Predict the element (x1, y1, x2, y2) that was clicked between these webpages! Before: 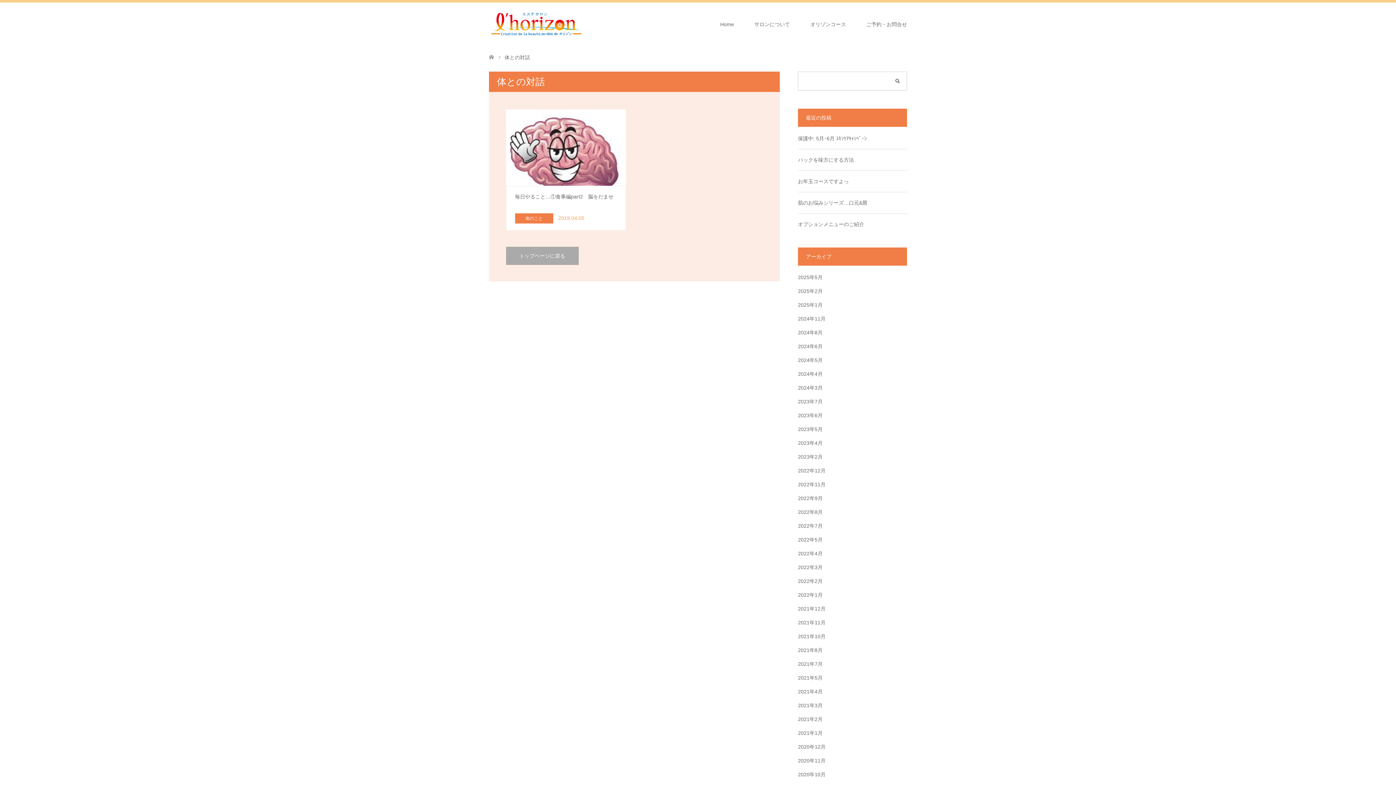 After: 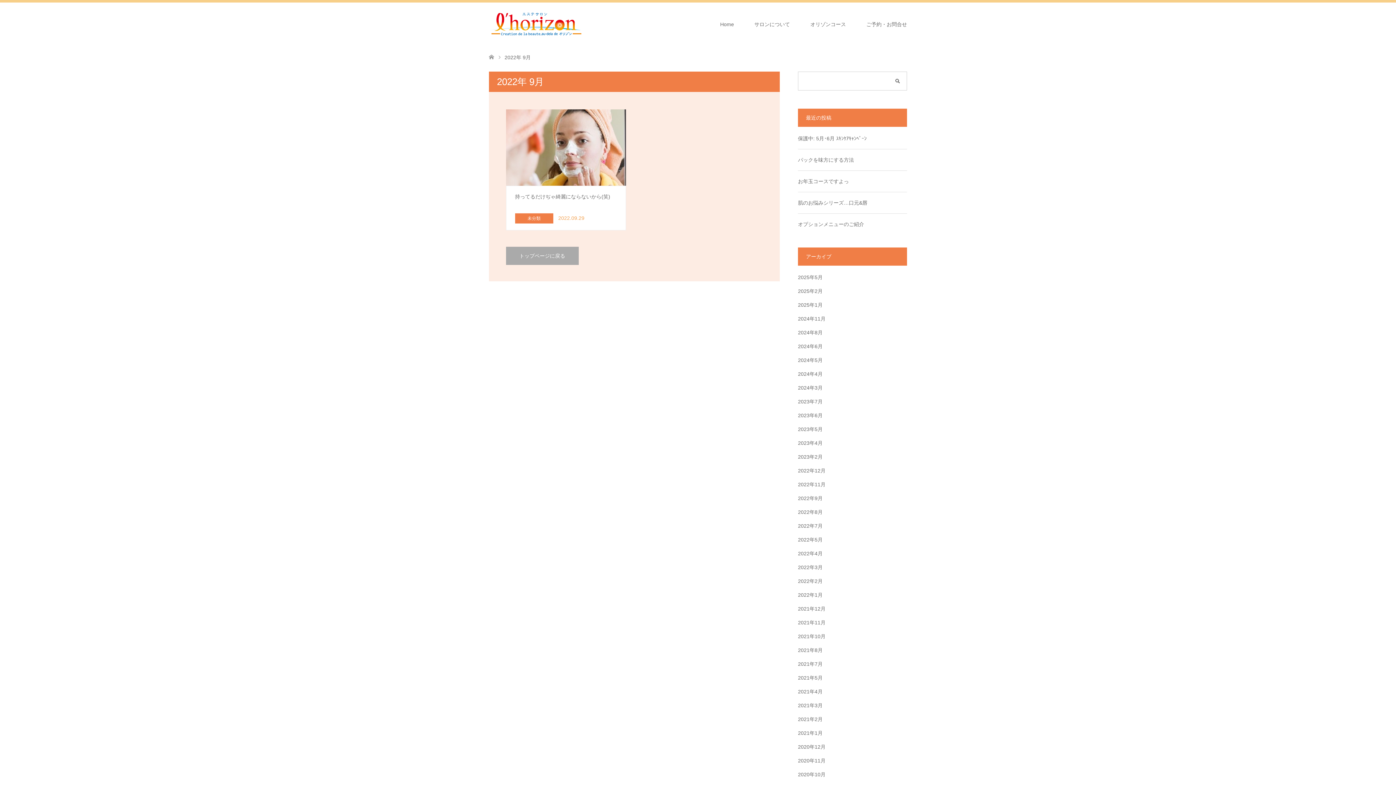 Action: label: 2022年9月 bbox: (798, 495, 822, 501)